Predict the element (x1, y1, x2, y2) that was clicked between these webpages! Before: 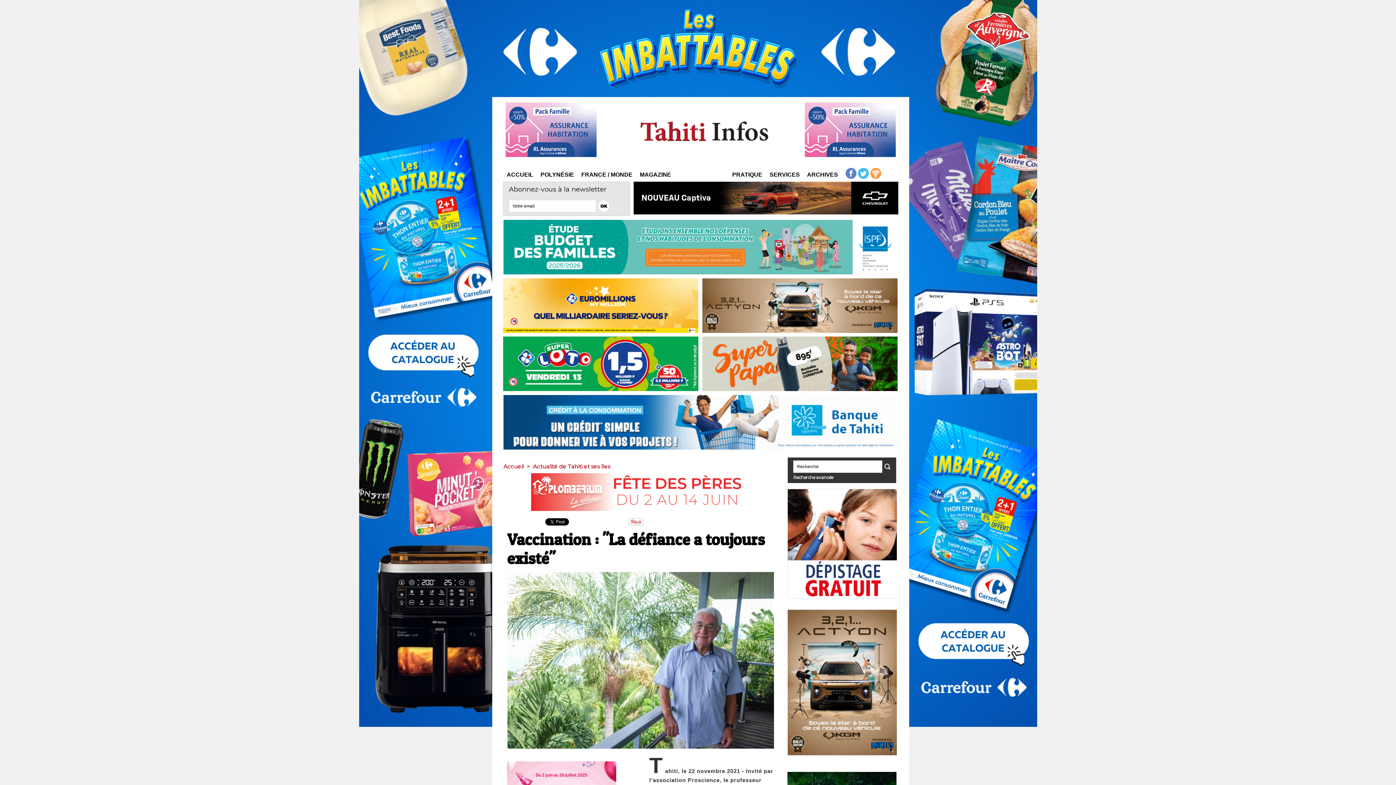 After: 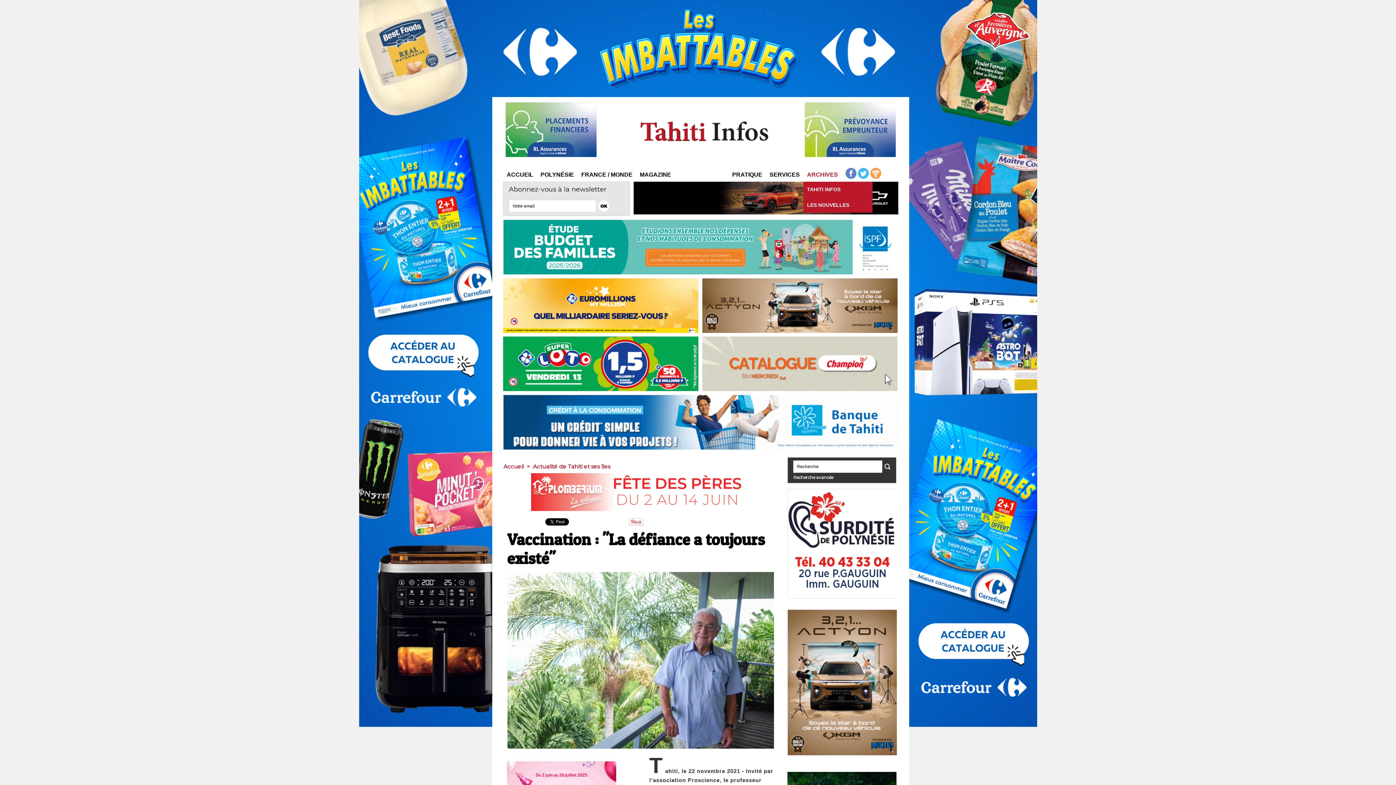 Action: bbox: (803, 168, 841, 181) label: ARCHIVES